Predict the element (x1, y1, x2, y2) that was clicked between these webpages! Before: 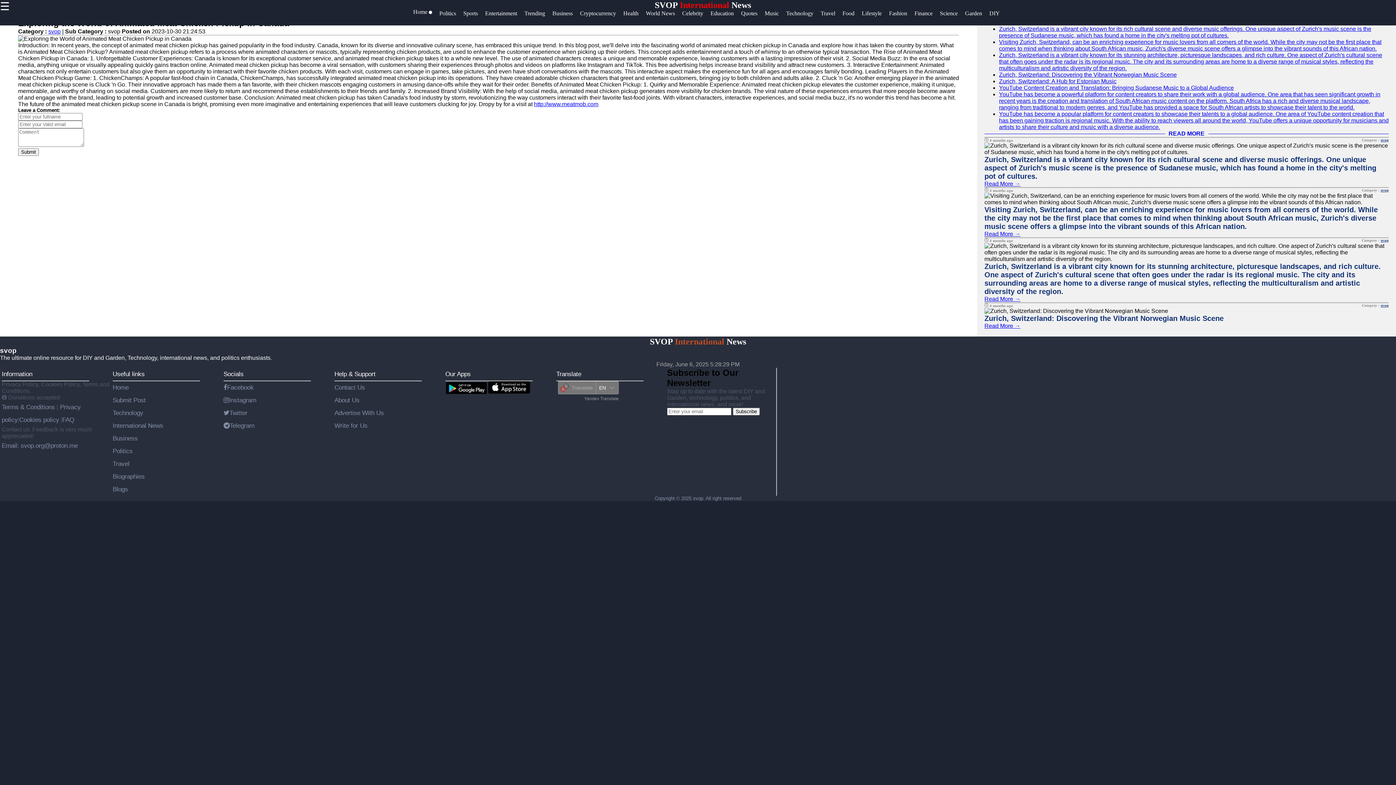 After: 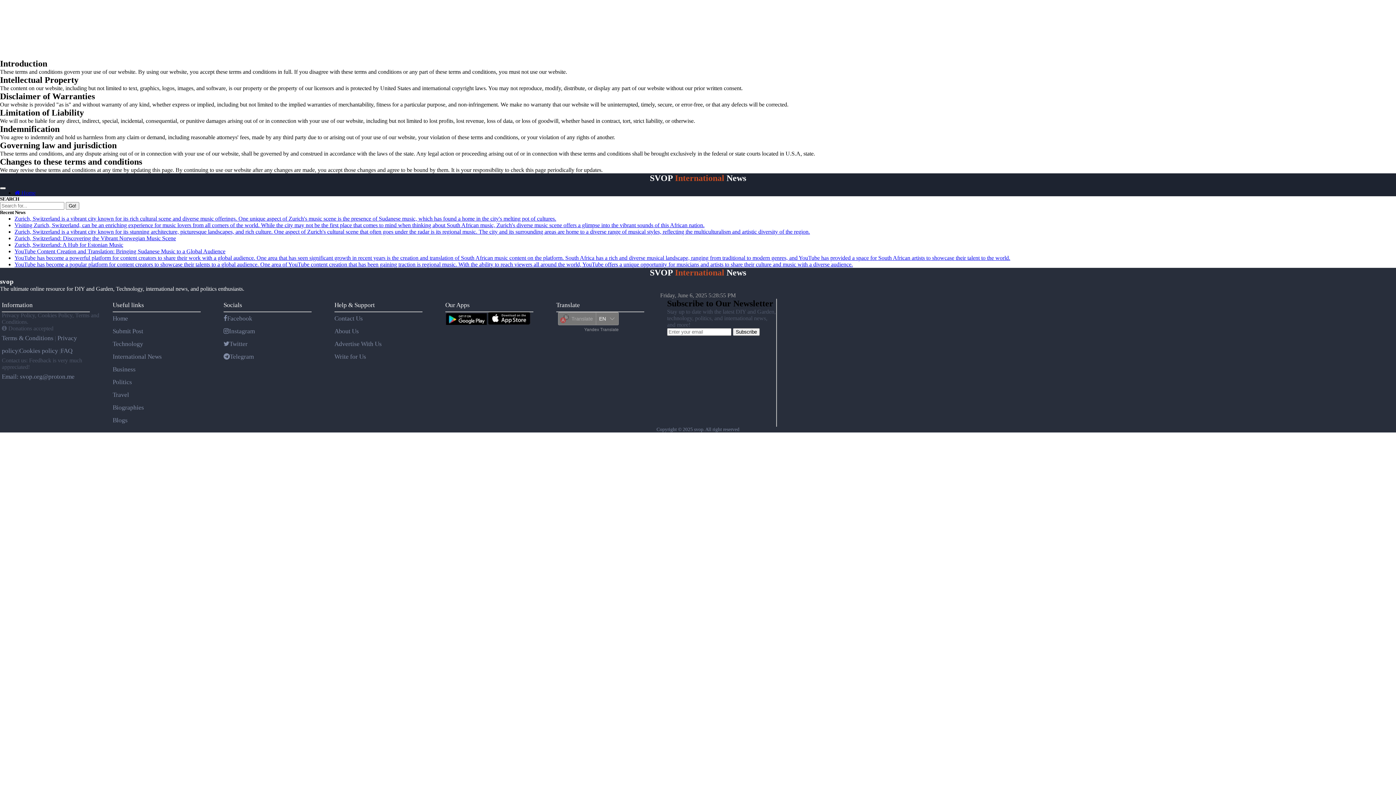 Action: bbox: (1, 403, 56, 410) label: Terms & Conditions 